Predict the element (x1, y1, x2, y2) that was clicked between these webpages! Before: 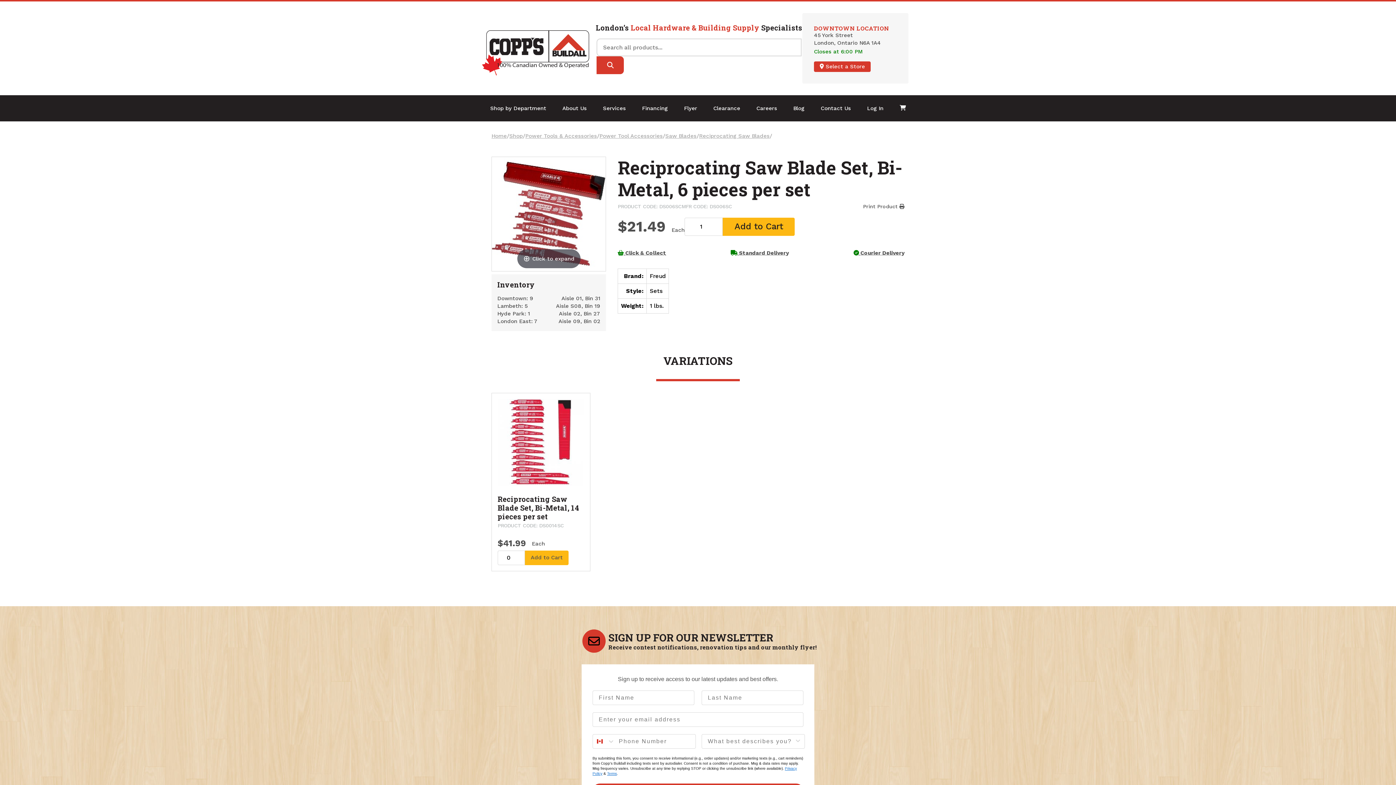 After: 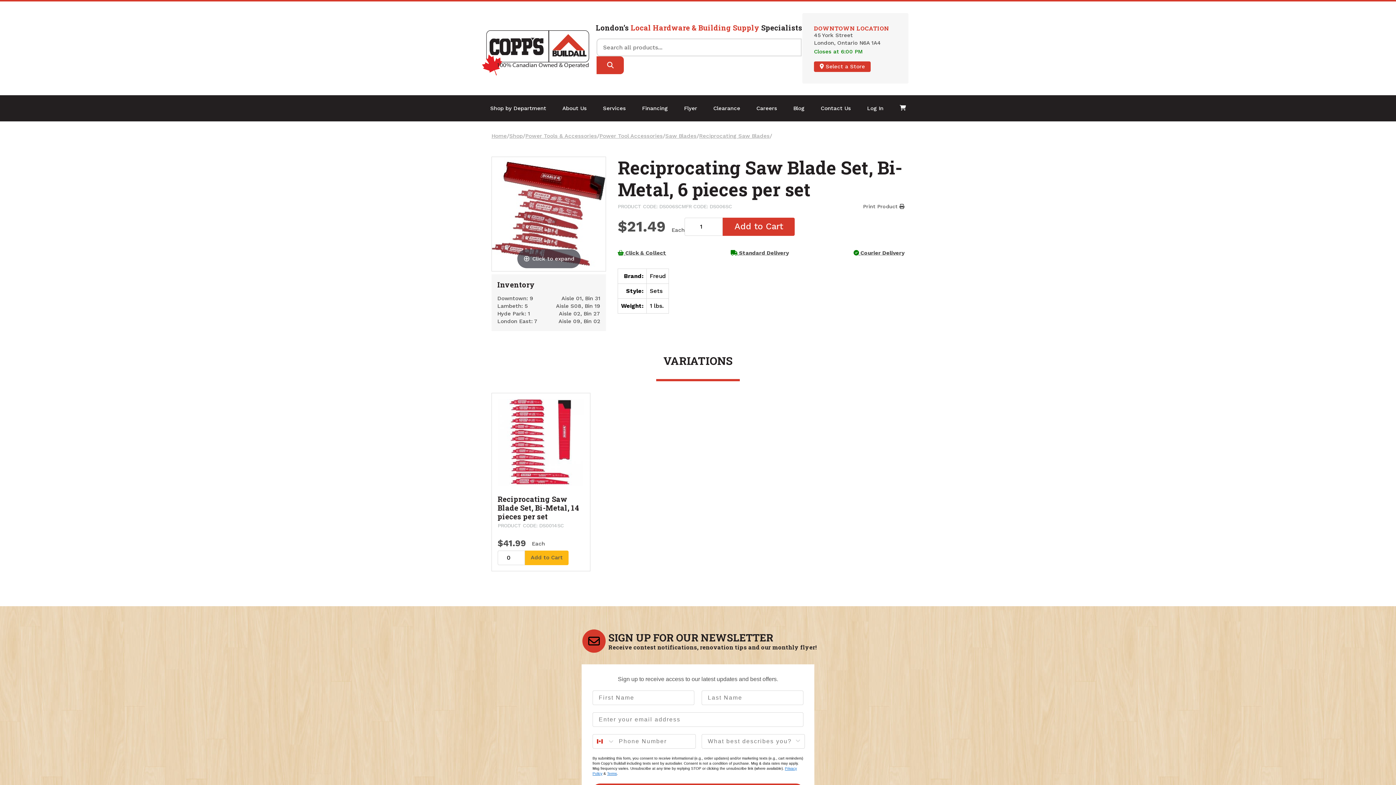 Action: bbox: (723, 217, 795, 235) label: Add to Cart